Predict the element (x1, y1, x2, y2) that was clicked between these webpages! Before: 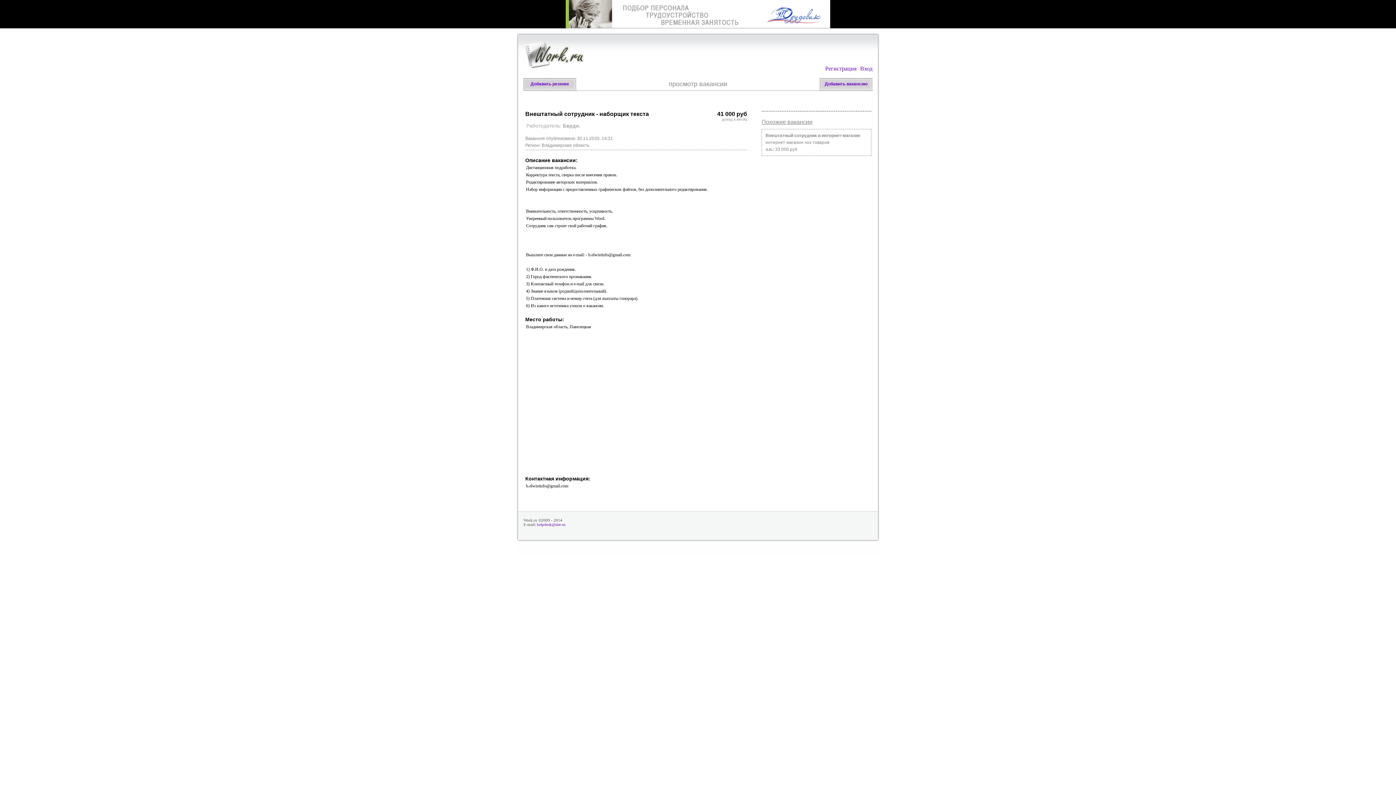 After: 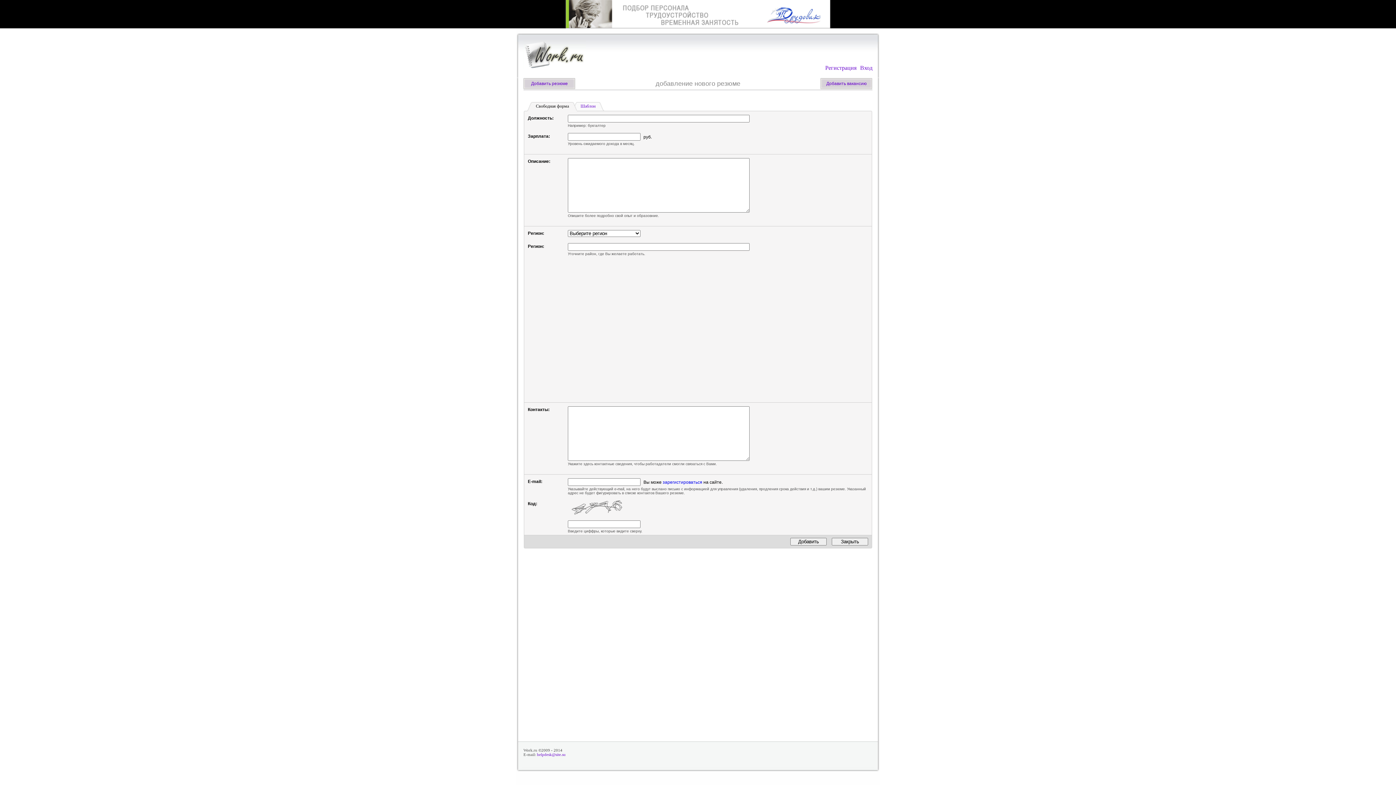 Action: label: Добавить резюме bbox: (530, 81, 569, 86)